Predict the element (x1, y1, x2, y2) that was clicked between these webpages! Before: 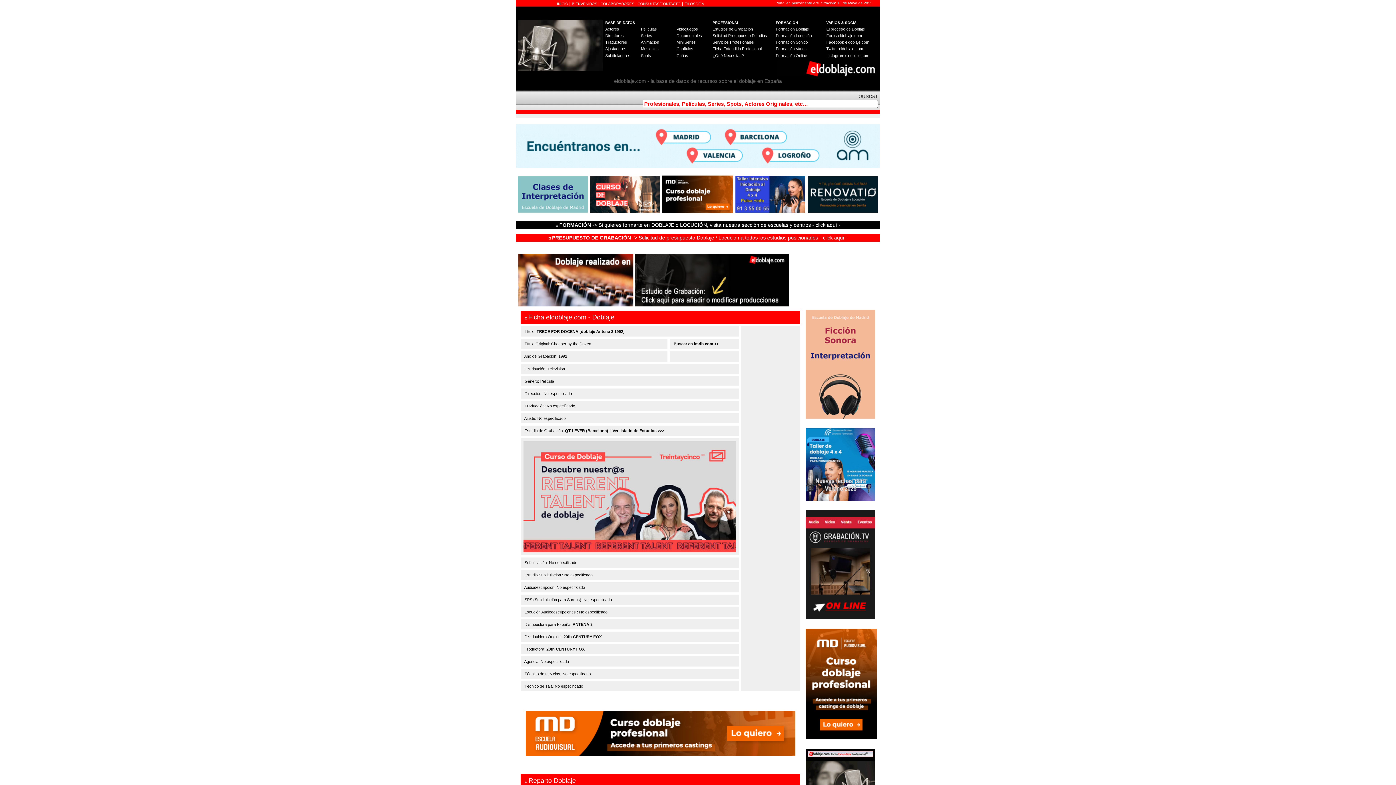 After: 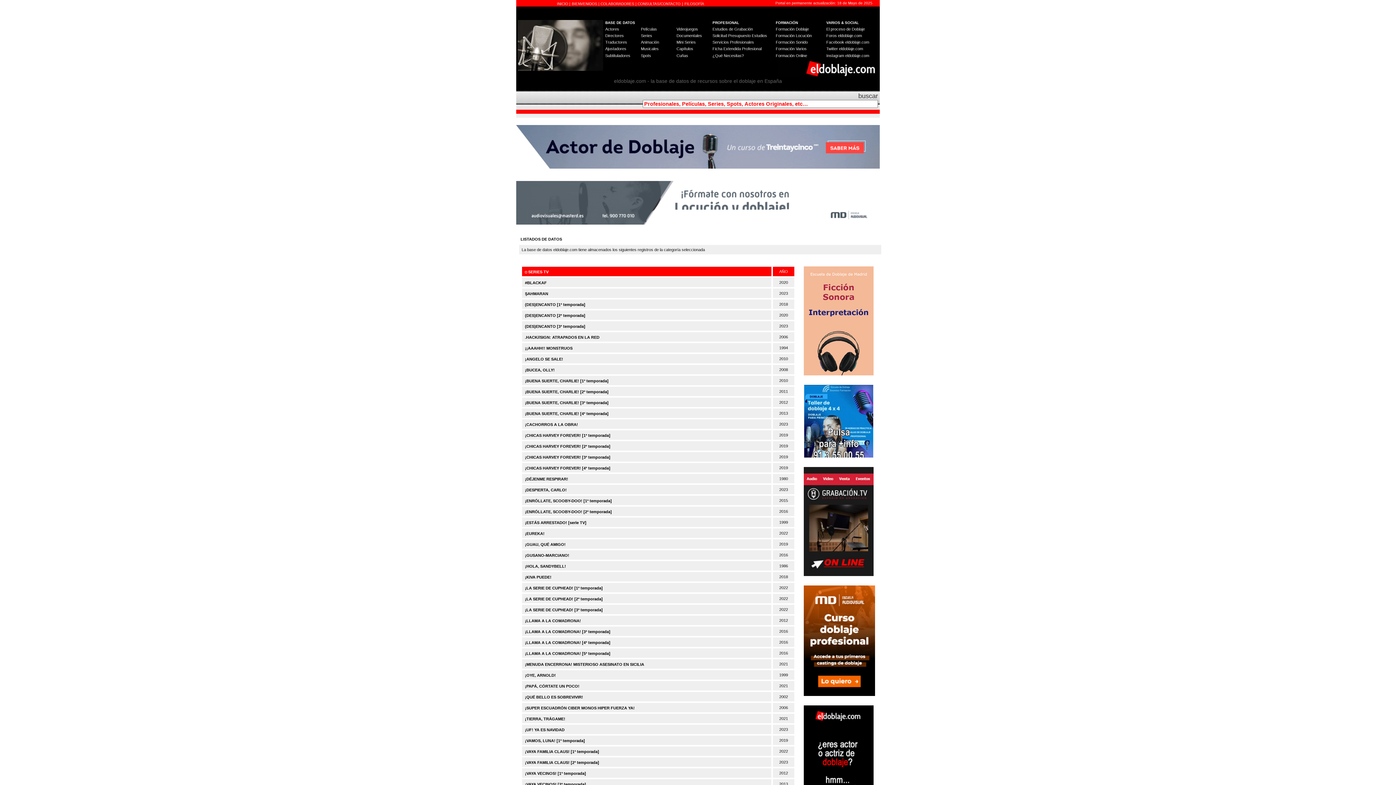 Action: label: Series bbox: (641, 33, 652, 37)